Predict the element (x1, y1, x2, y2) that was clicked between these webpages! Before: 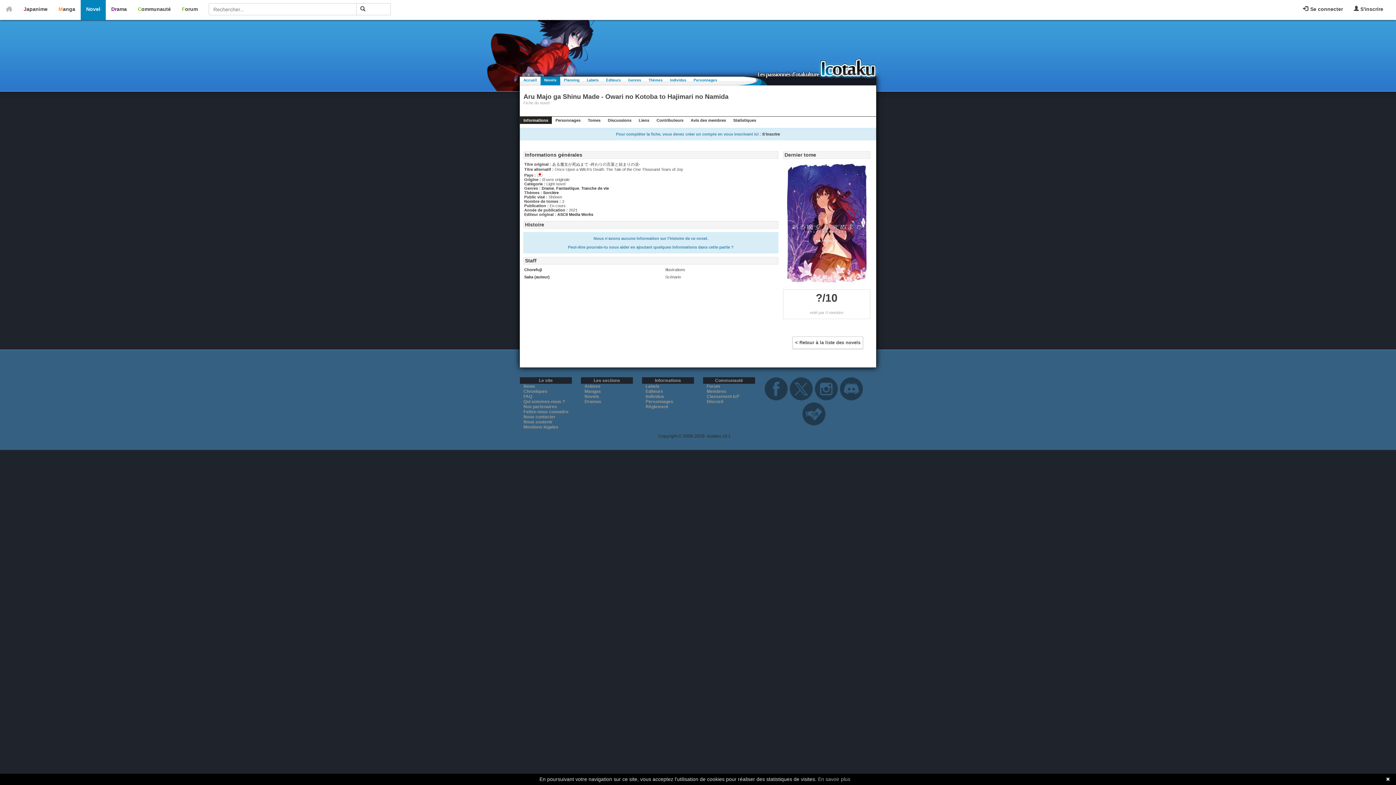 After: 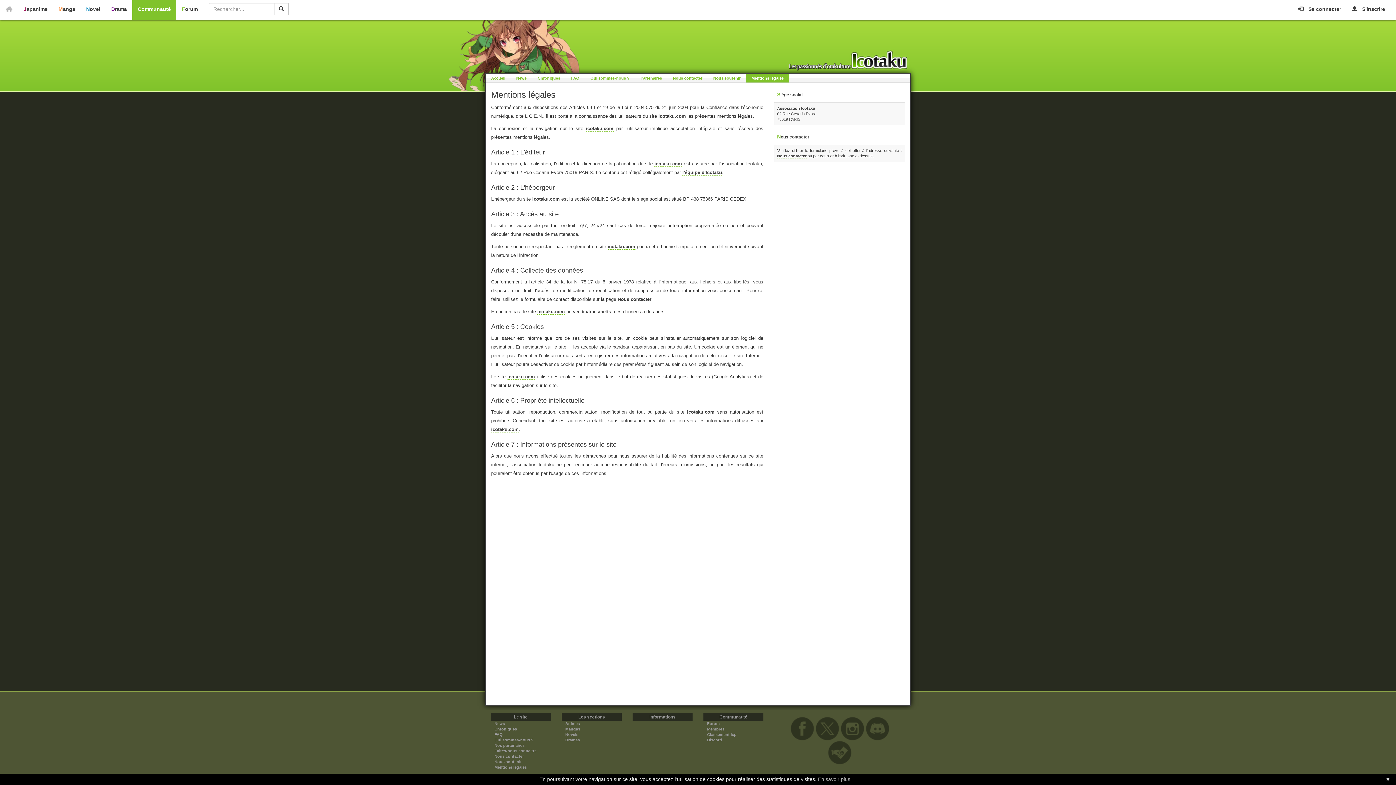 Action: label: Mentions légales bbox: (523, 424, 558, 429)